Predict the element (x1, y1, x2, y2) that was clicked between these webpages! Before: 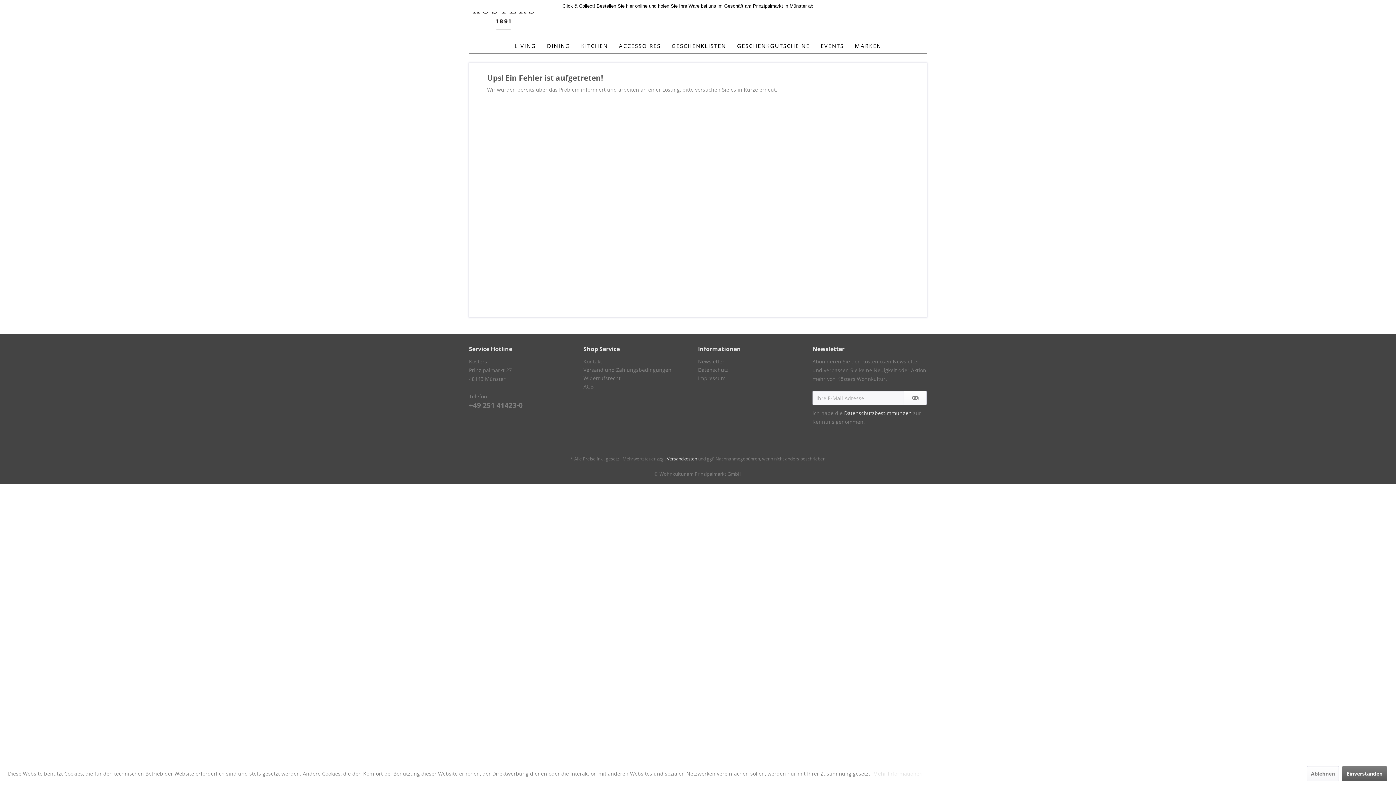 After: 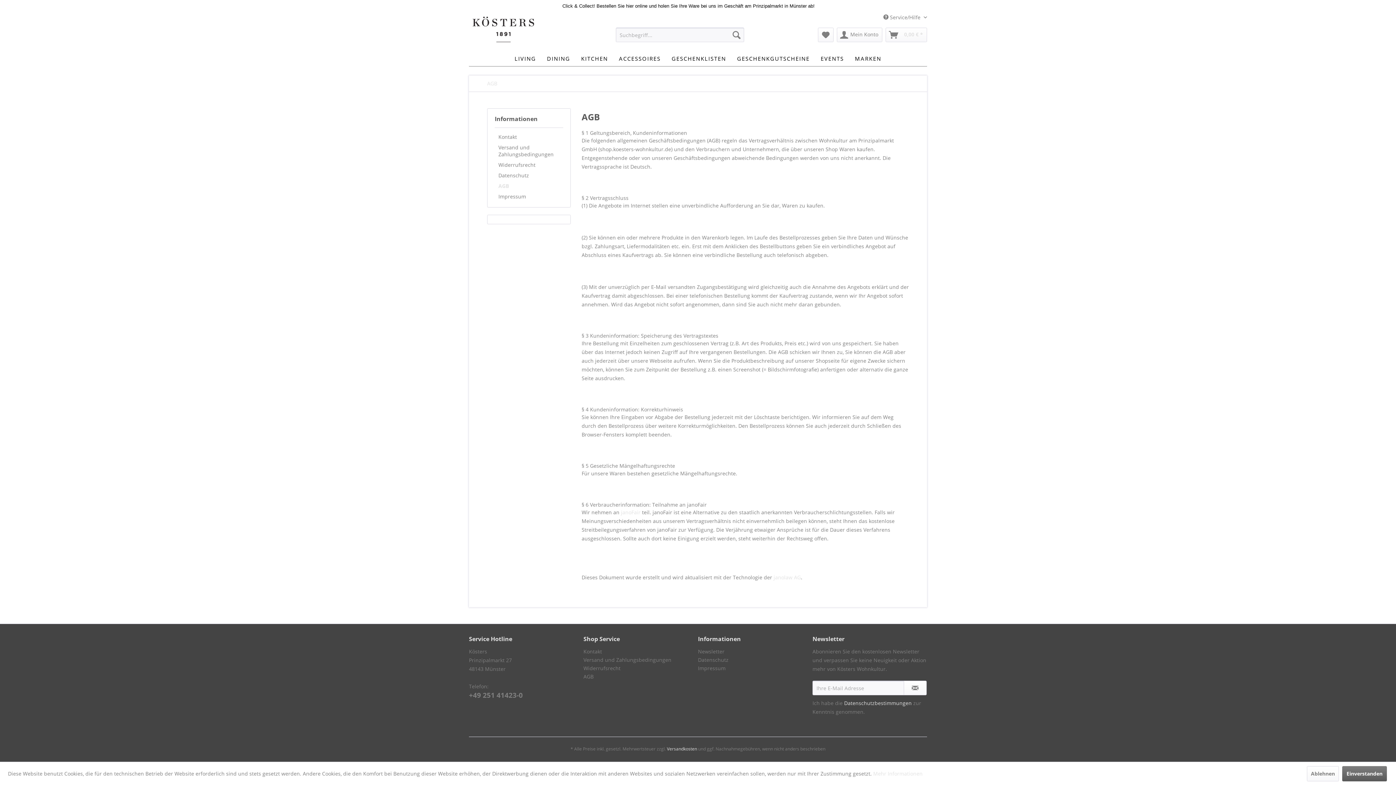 Action: label: AGB bbox: (583, 382, 694, 390)